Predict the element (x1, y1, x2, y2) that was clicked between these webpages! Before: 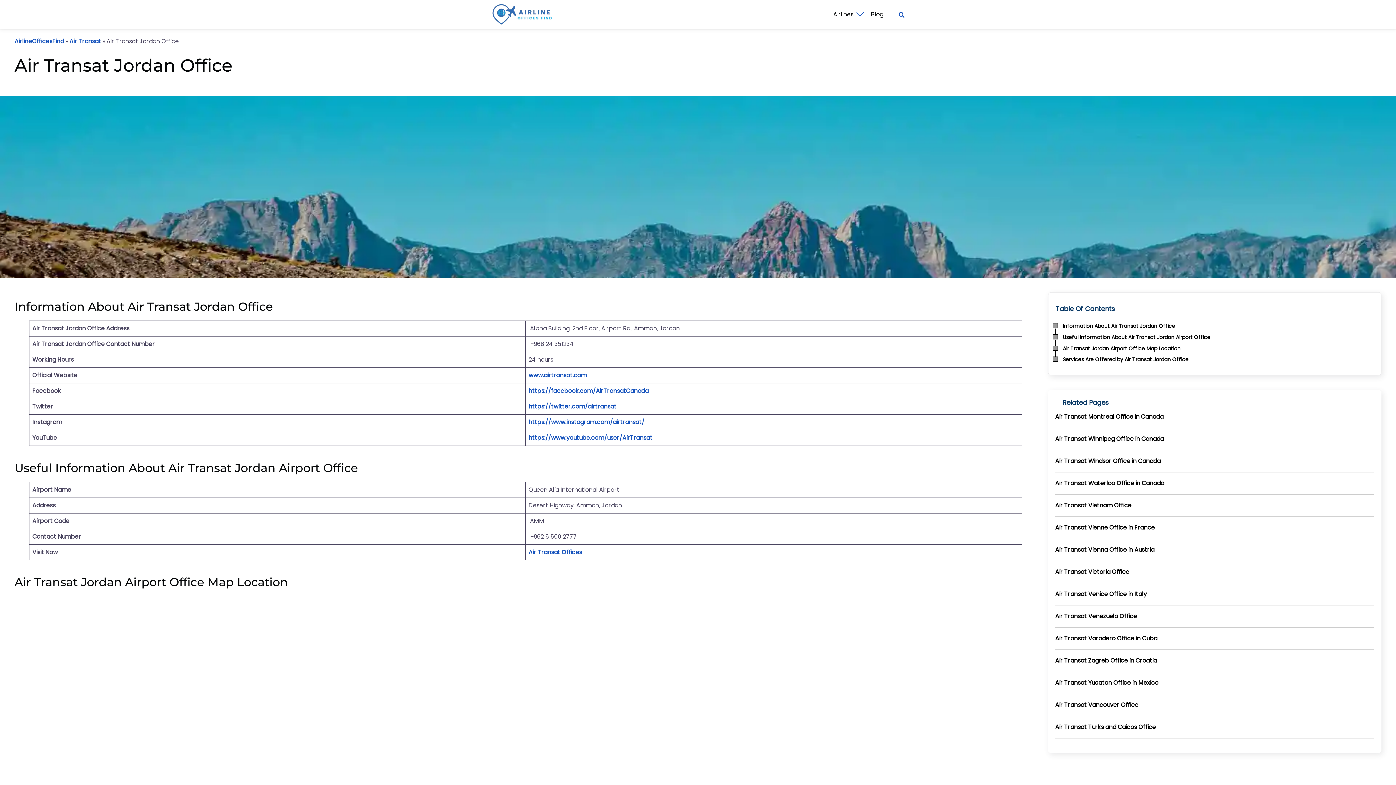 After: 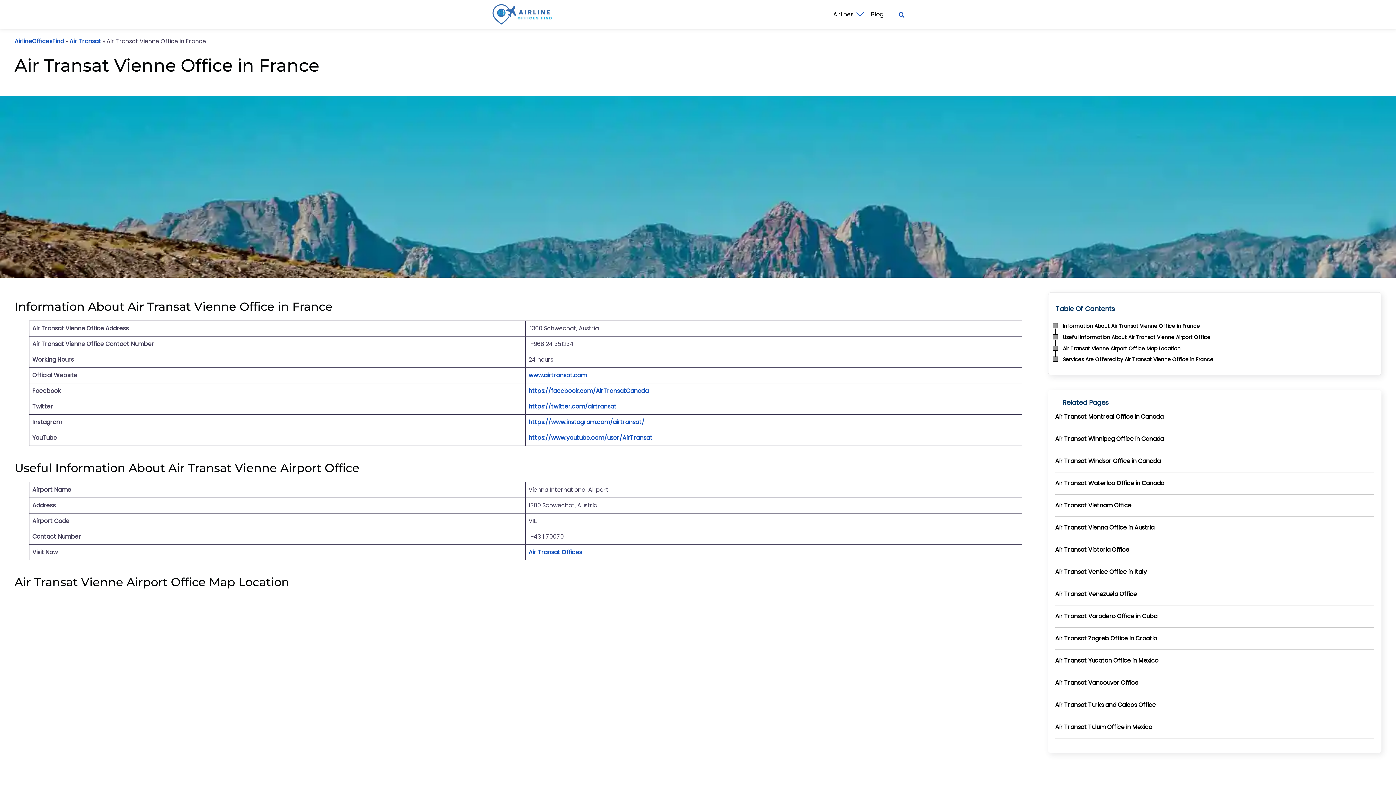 Action: bbox: (1055, 523, 1155, 532) label: Air Transat Vienne Office in France